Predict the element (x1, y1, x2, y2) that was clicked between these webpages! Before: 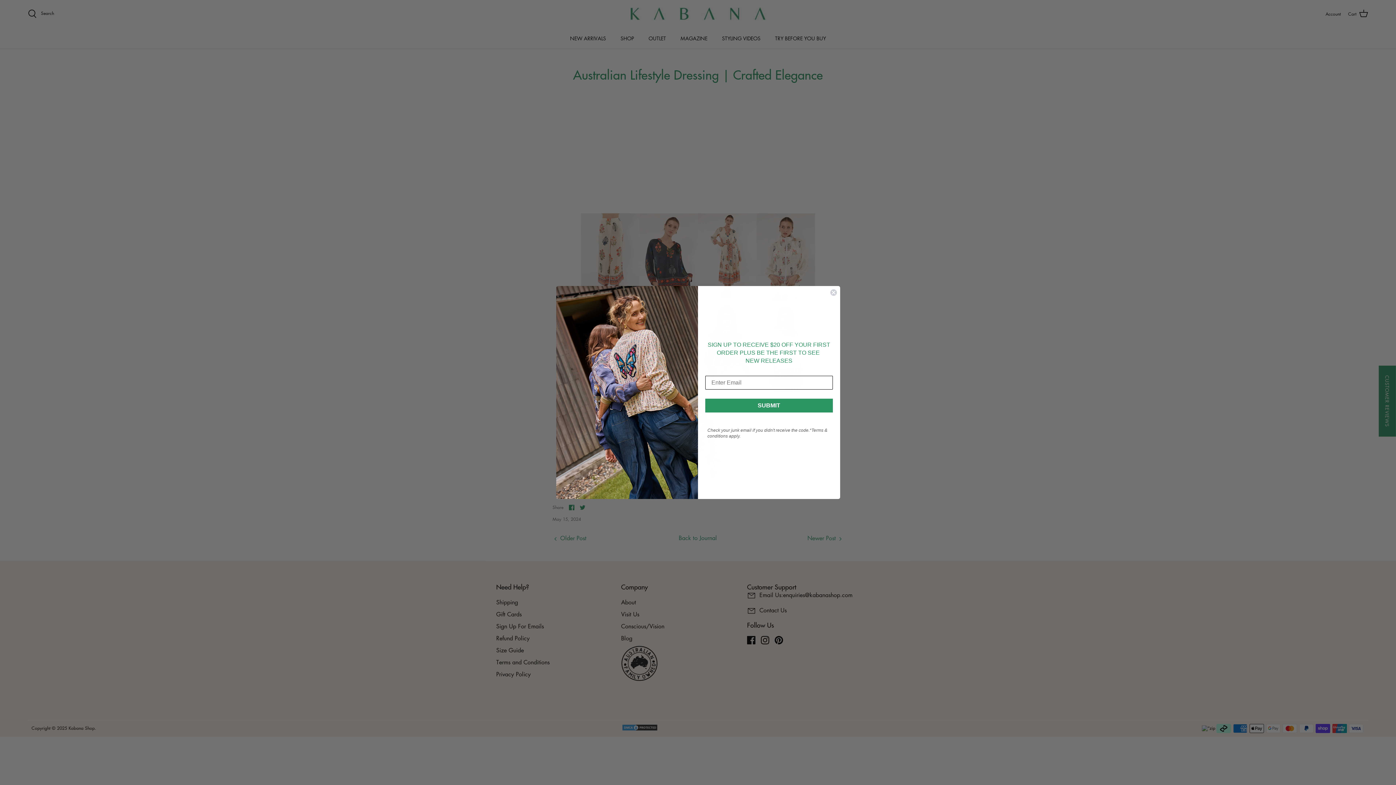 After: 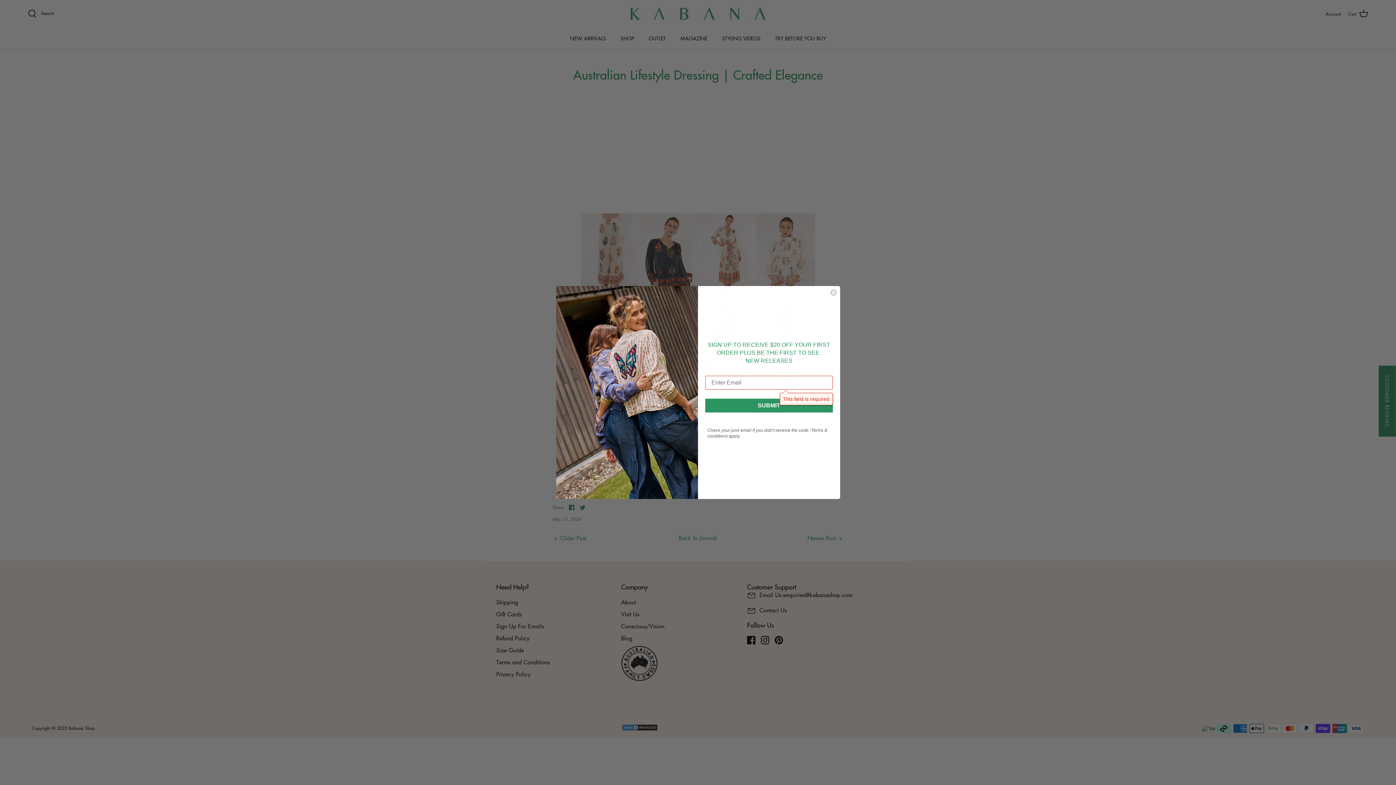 Action: bbox: (705, 398, 832, 412) label: SUBMIT